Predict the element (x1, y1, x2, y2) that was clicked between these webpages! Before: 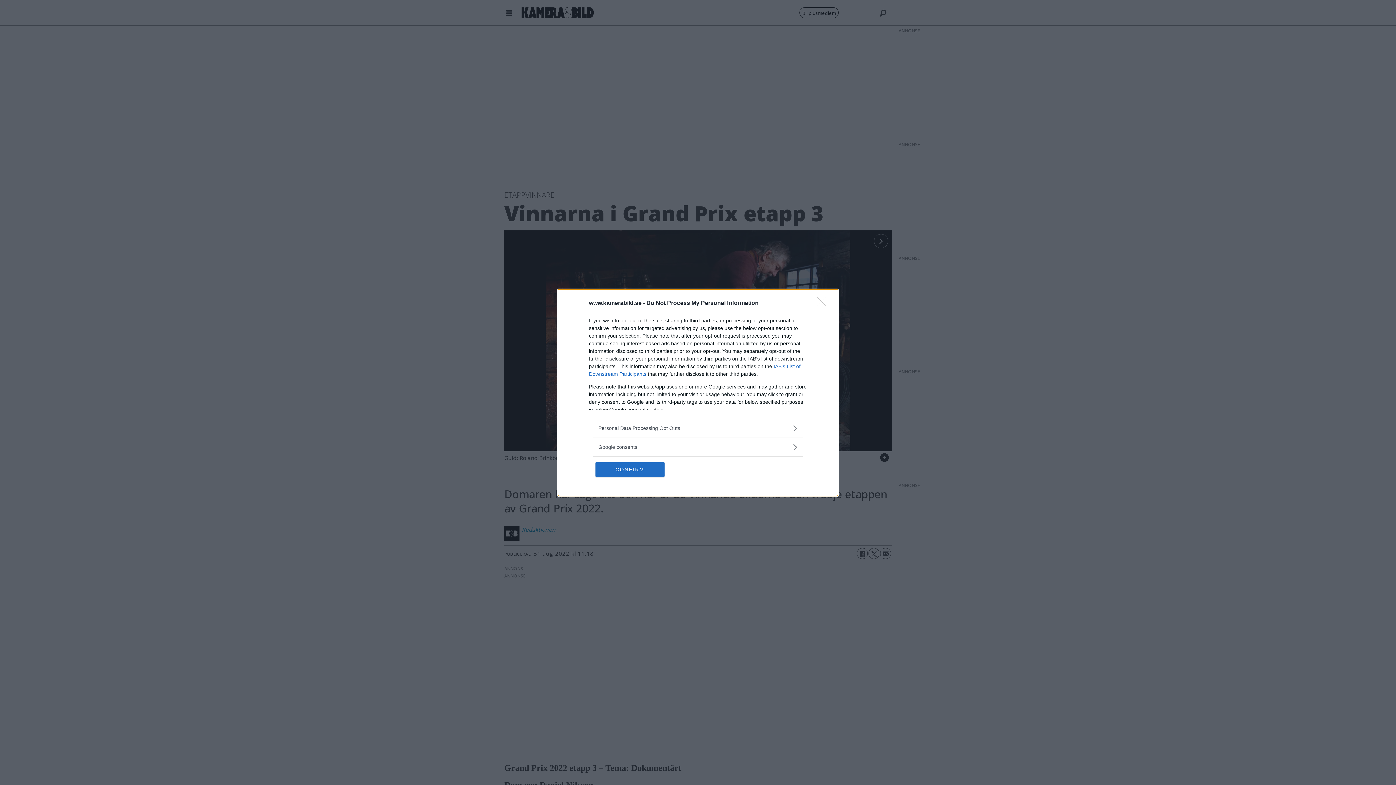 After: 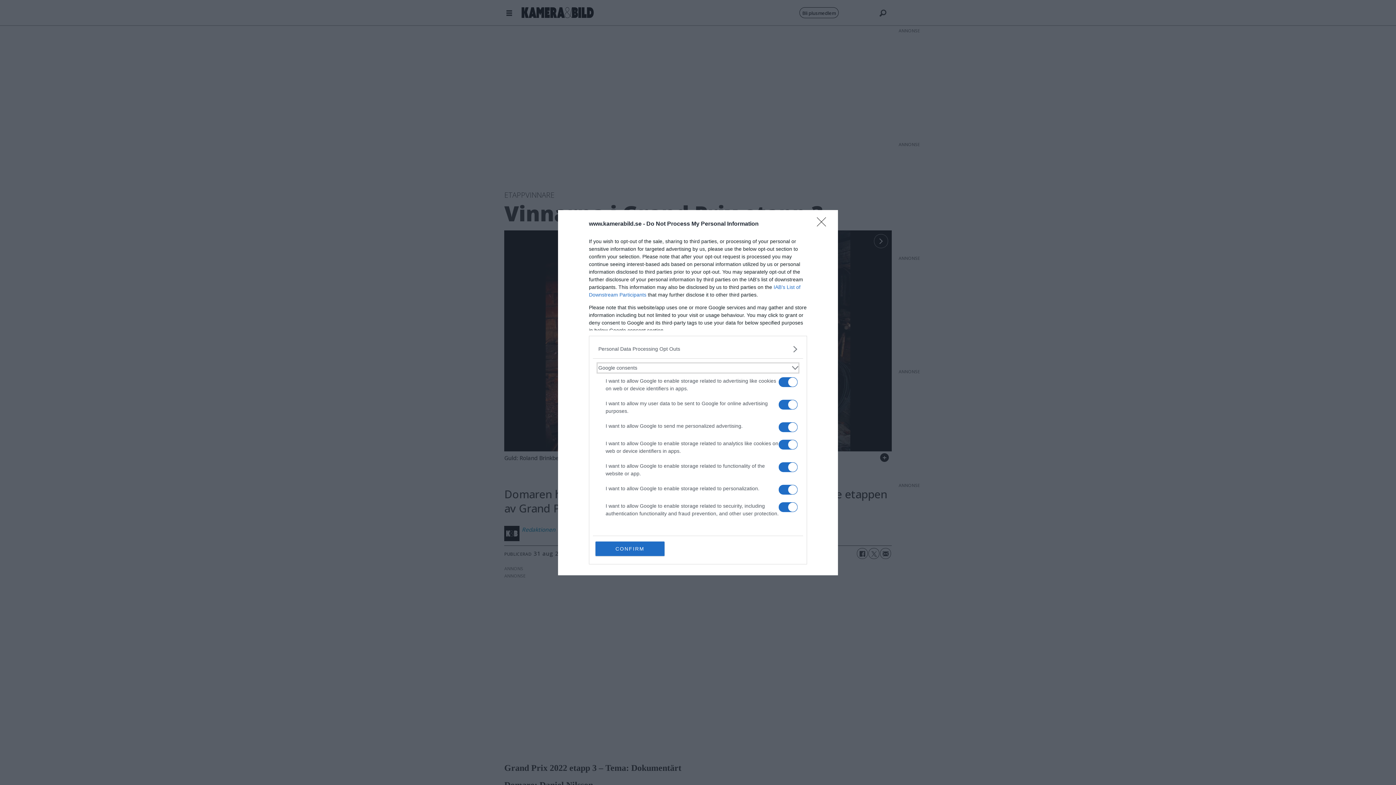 Action: label: Google consents bbox: (598, 443, 797, 451)